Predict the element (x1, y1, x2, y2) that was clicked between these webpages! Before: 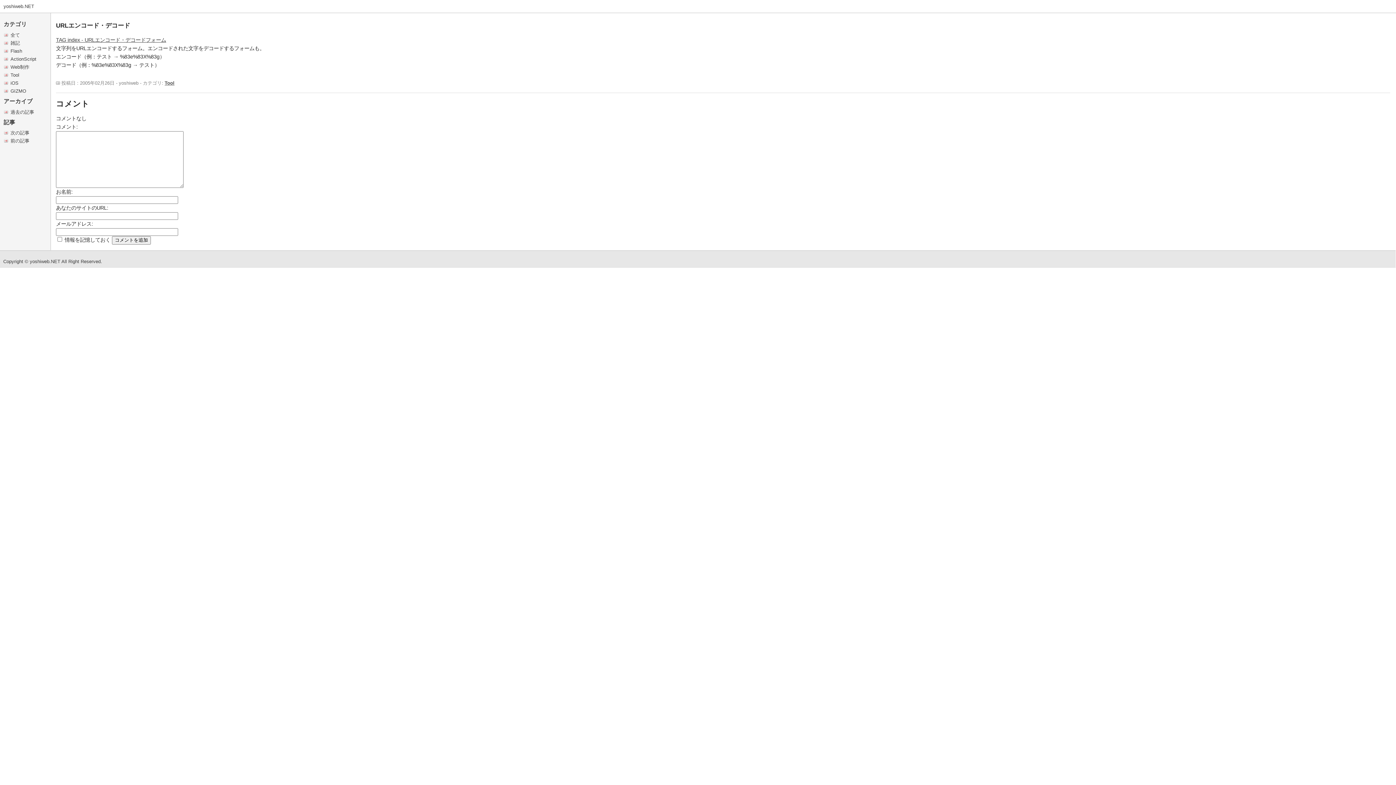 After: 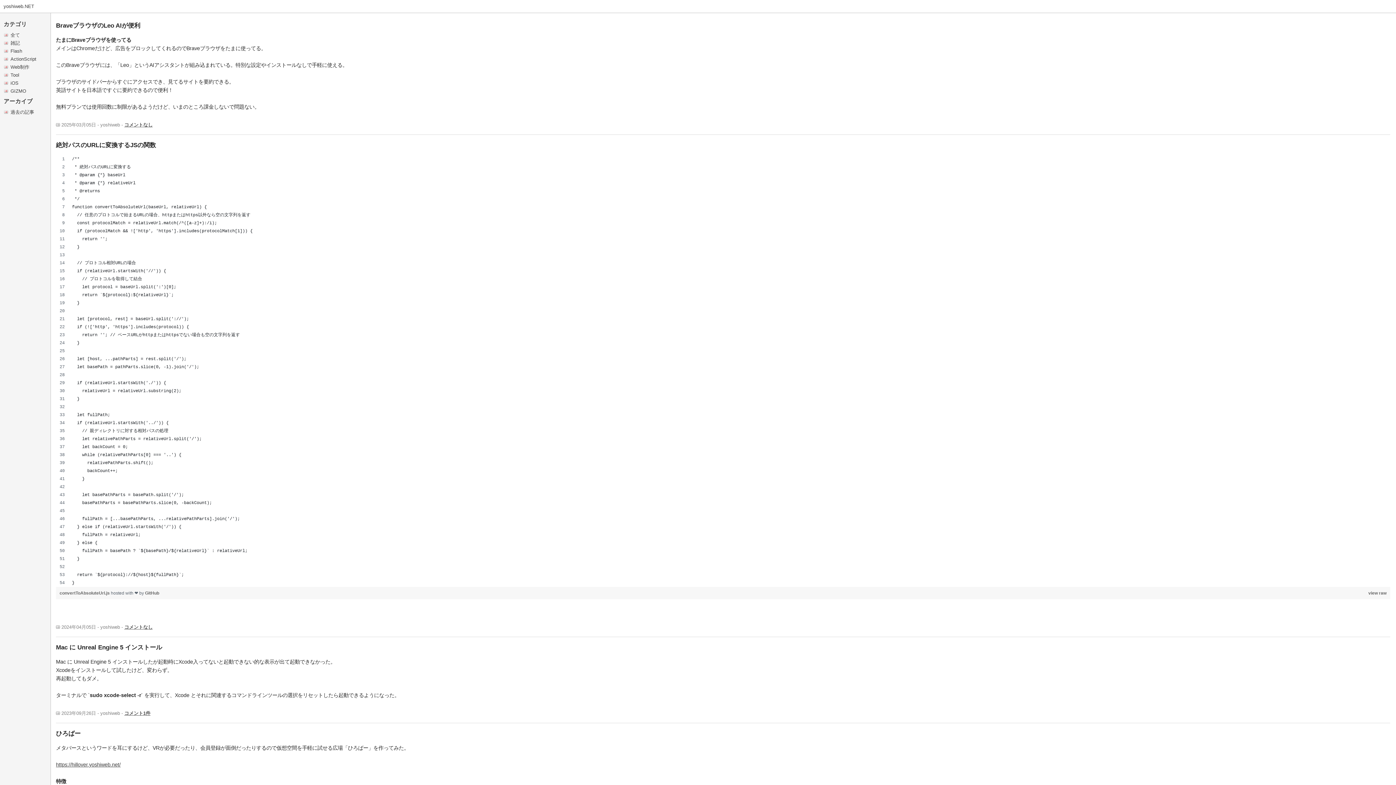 Action: label: 全て bbox: (10, 32, 20, 37)